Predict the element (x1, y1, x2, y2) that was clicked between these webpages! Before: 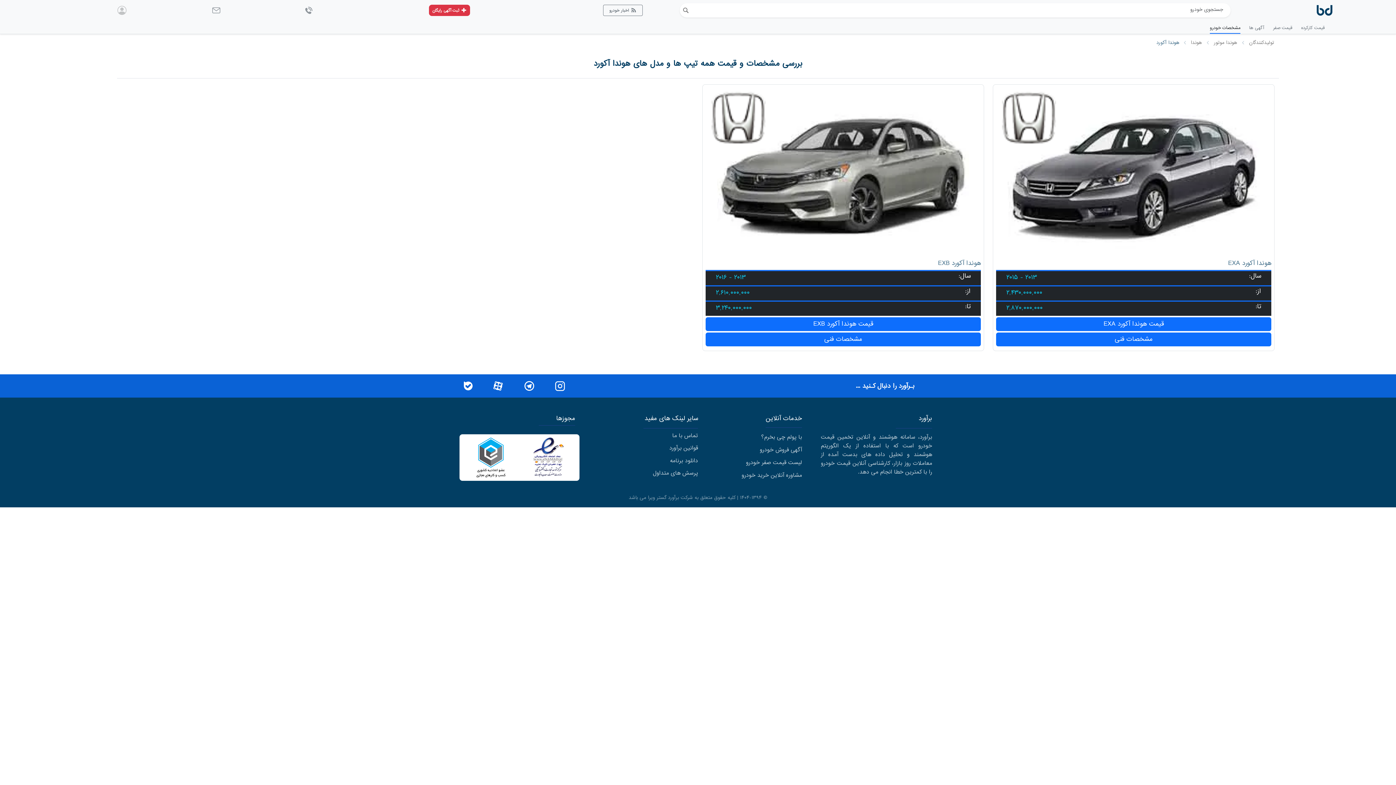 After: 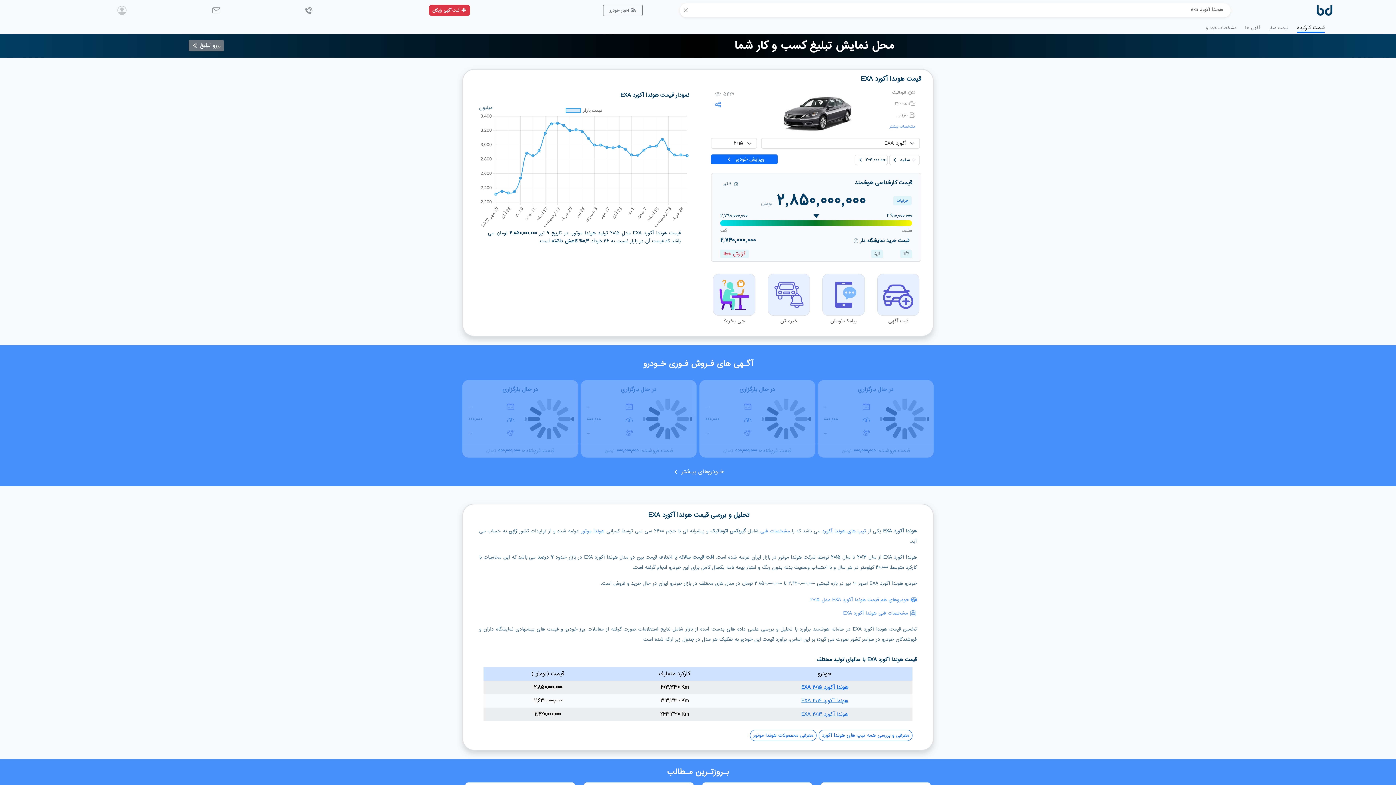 Action: label: قیمت هوندا آکورد EXA bbox: (996, 317, 1271, 331)